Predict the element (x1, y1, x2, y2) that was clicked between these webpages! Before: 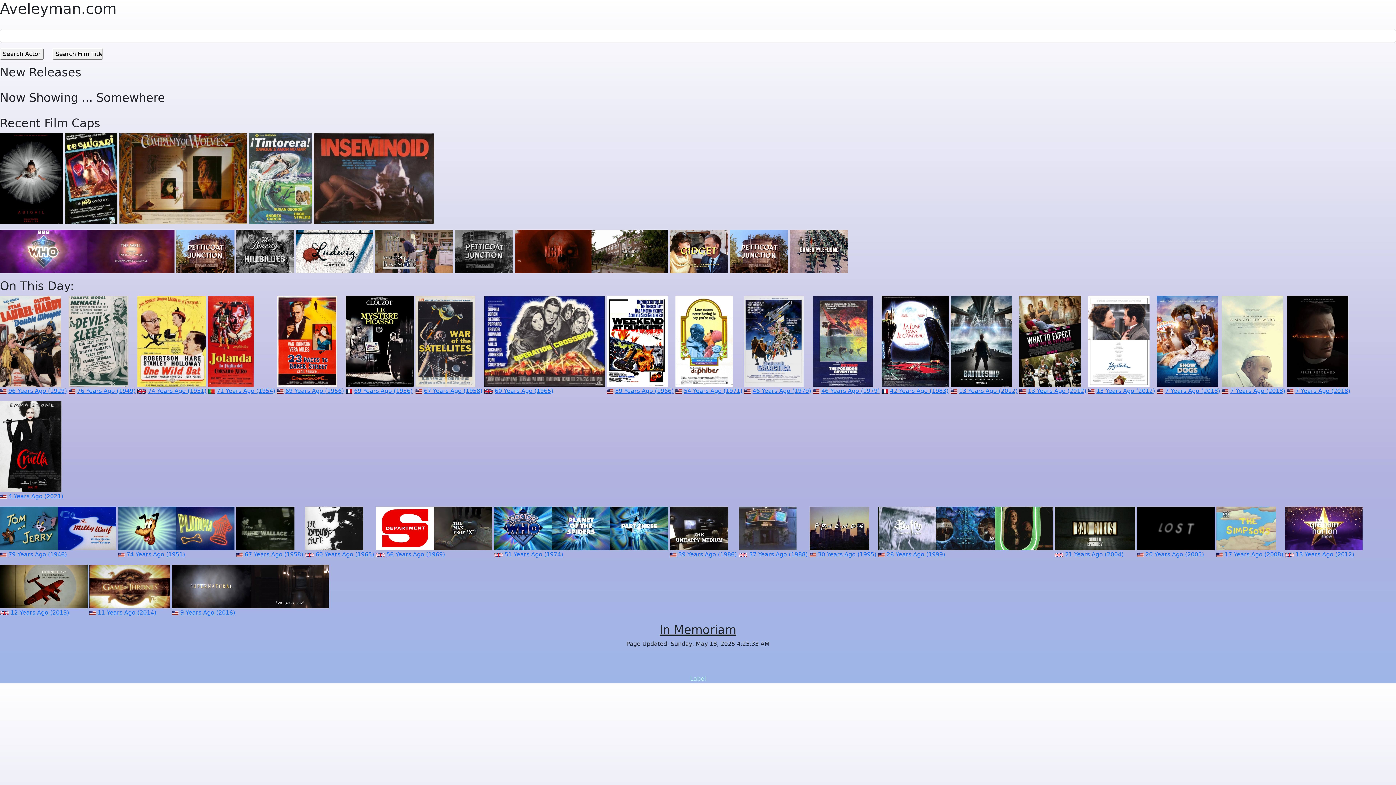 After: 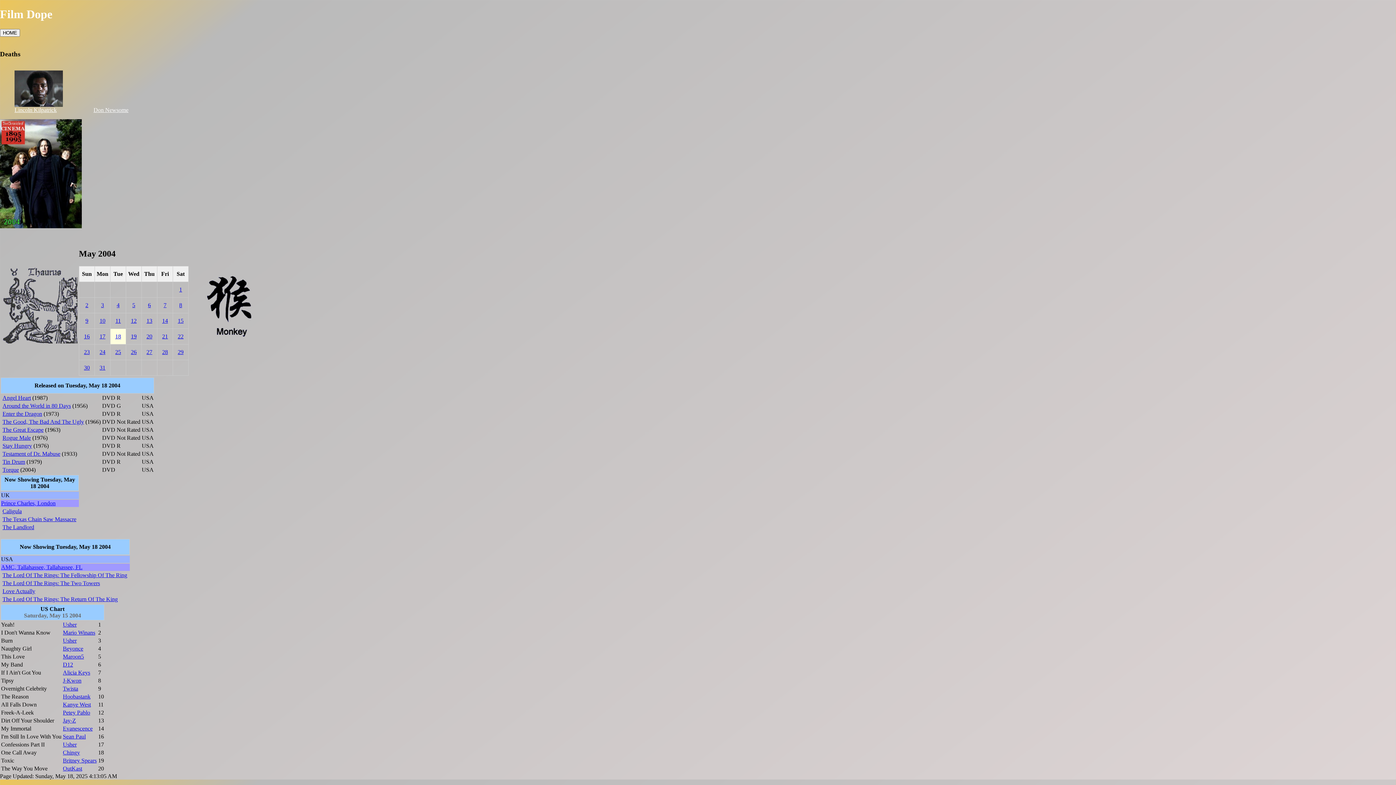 Action: bbox: (1065, 551, 1123, 558) label: 21 Years Ago (2004)